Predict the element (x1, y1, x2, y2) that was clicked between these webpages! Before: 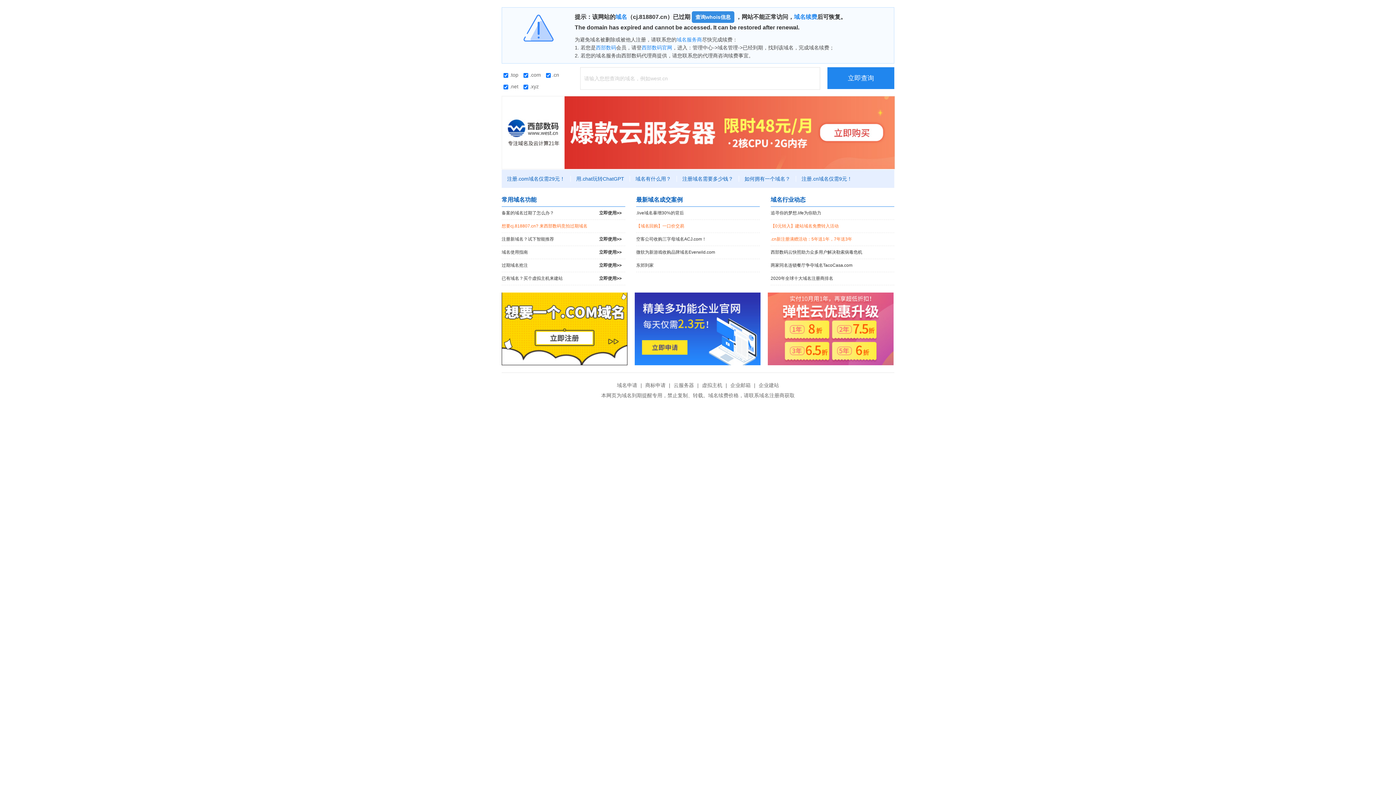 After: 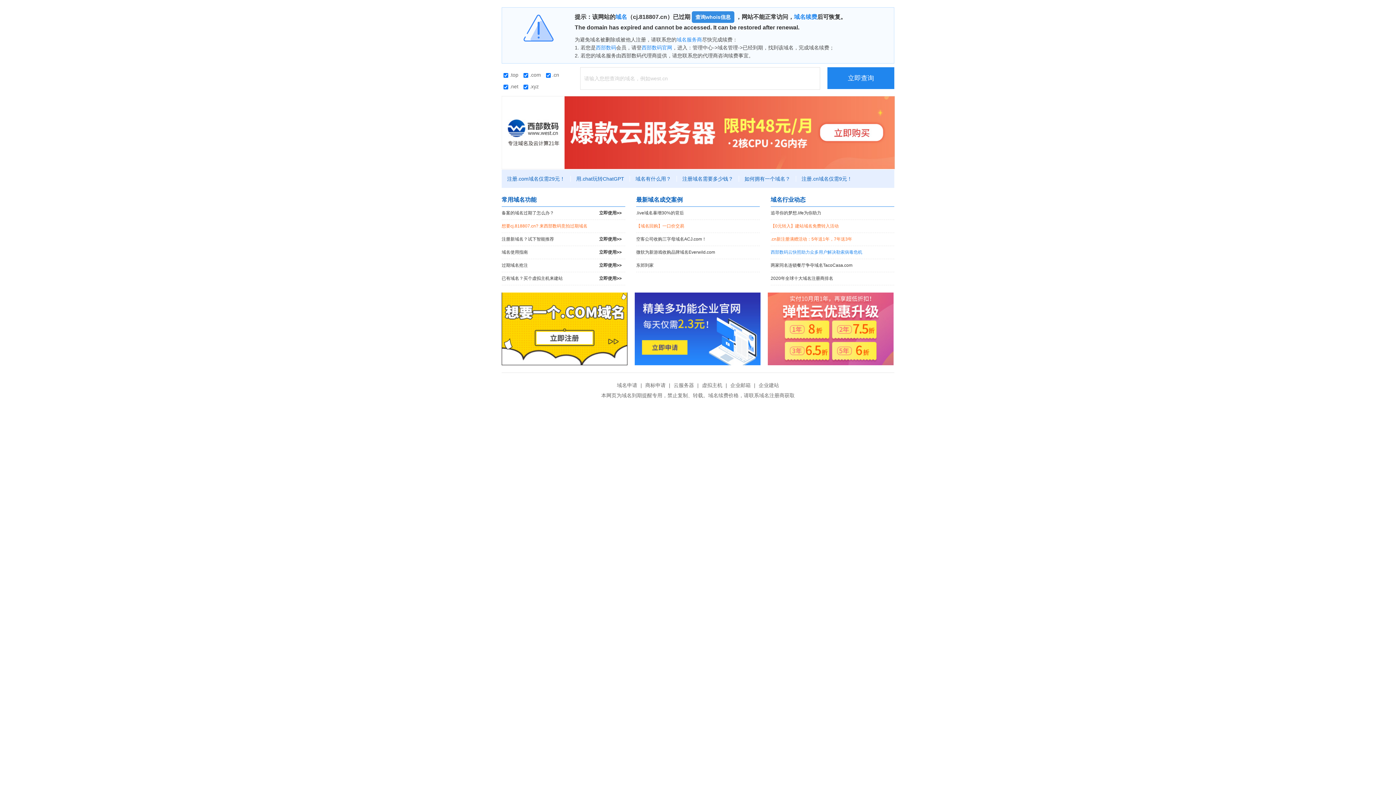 Action: bbox: (770, 246, 894, 258) label: 西部数码云快照助力众多用户解决勒索病毒危机